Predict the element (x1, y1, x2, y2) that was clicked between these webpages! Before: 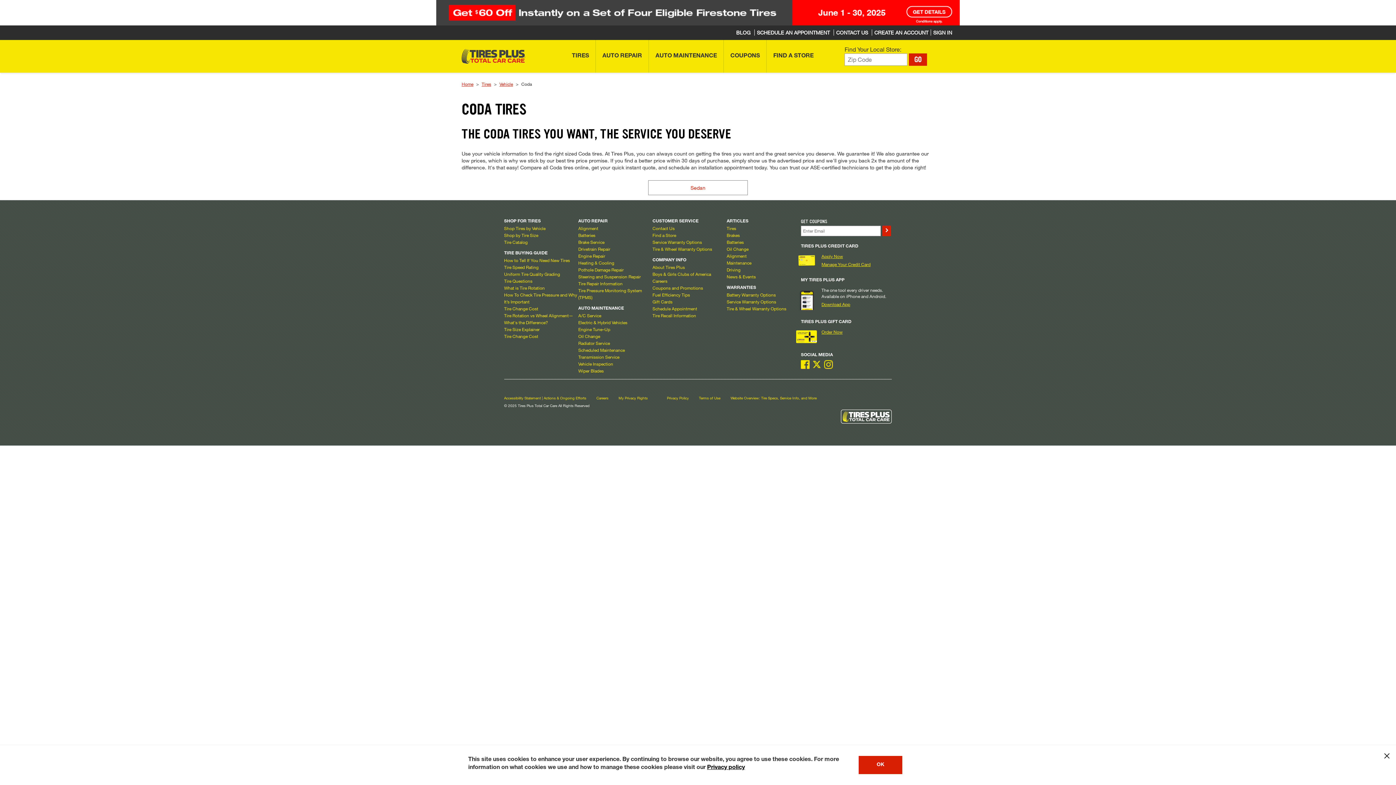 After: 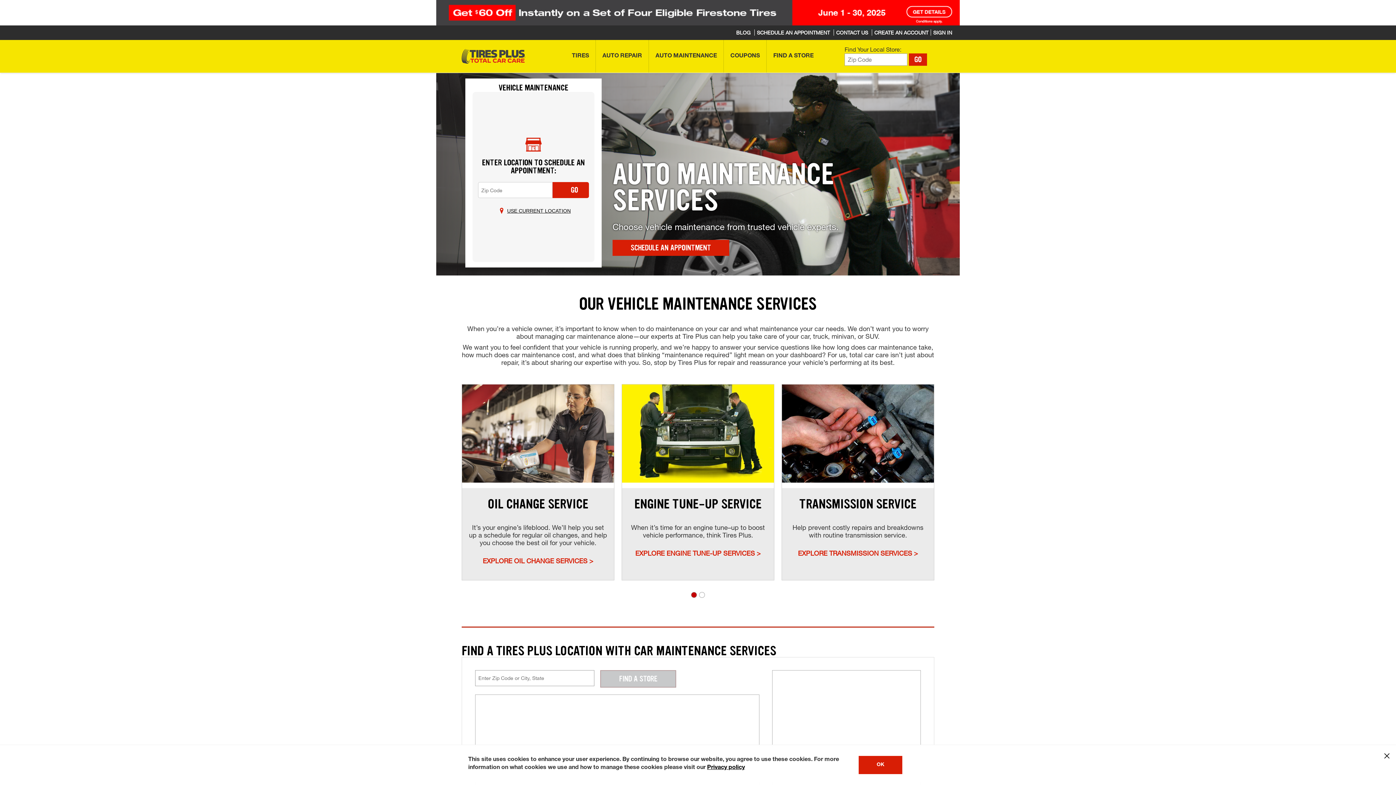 Action: bbox: (649, 40, 723, 72) label: AUTO MAINTENANCE